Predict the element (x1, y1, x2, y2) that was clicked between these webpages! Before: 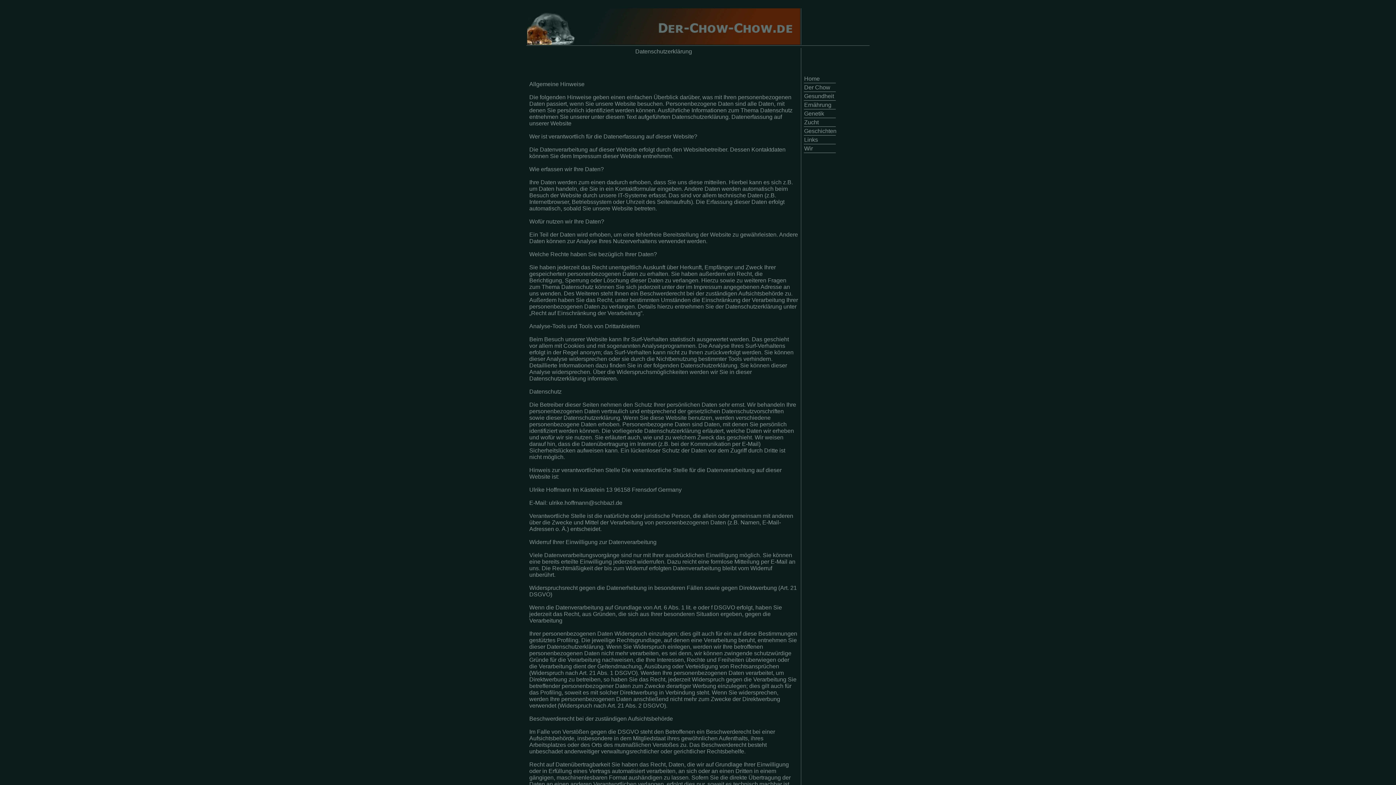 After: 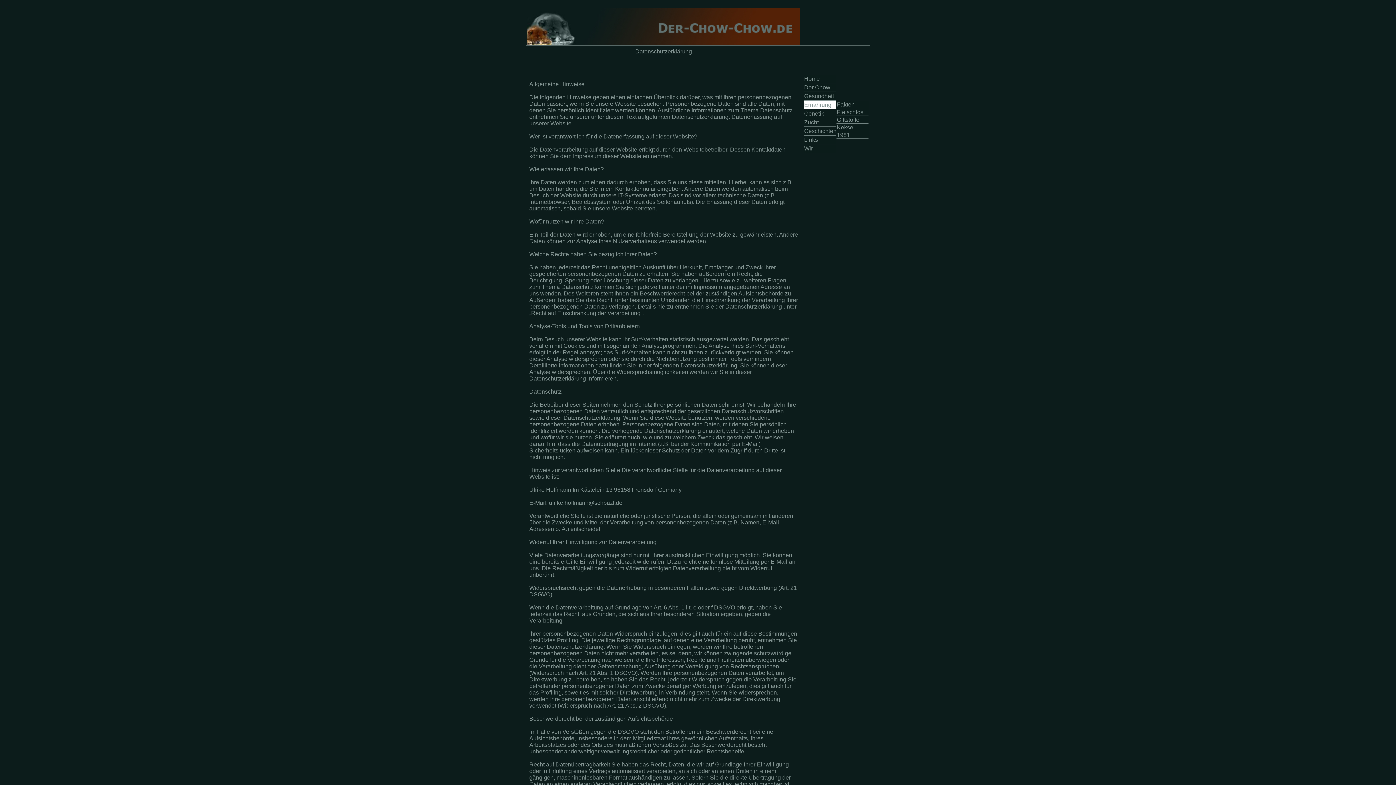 Action: bbox: (804, 101, 836, 109) label: Ernährung